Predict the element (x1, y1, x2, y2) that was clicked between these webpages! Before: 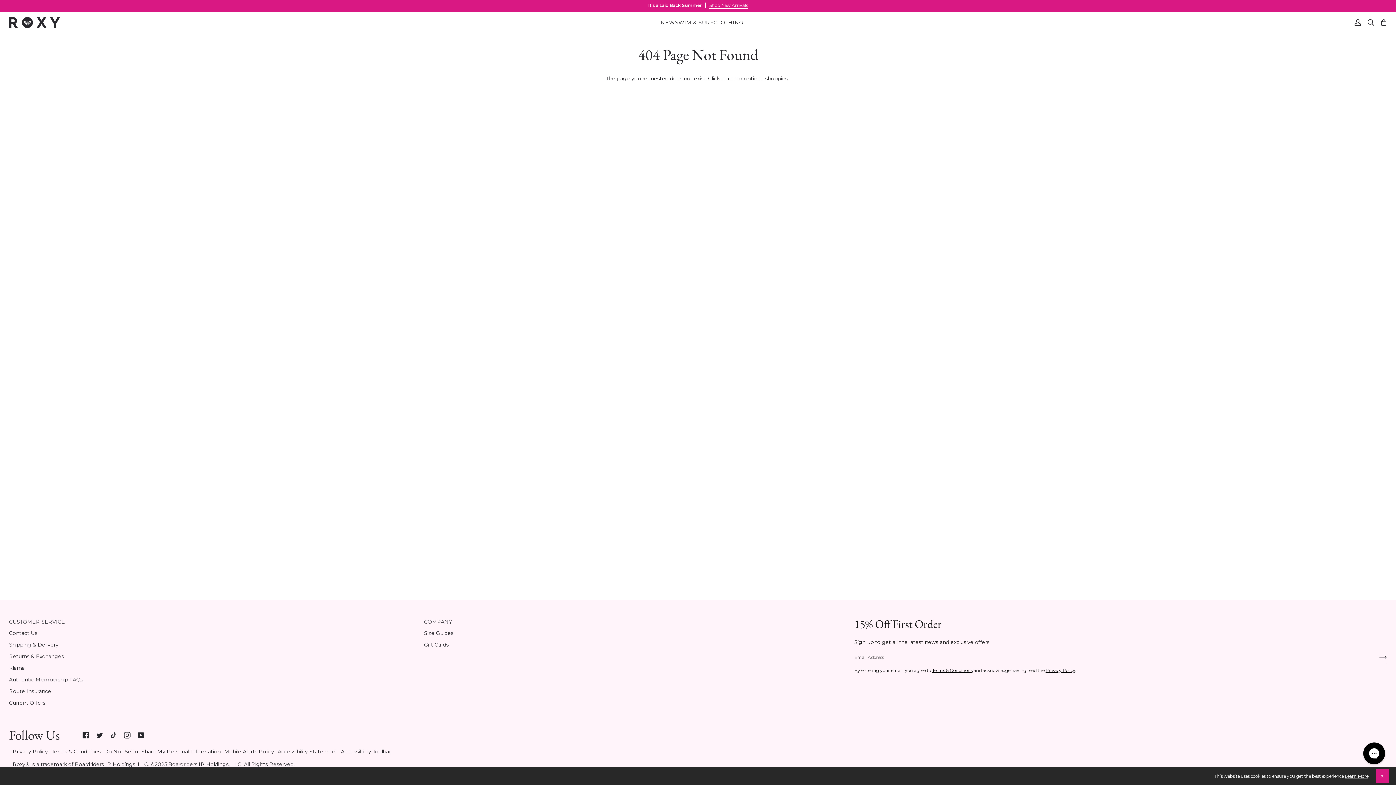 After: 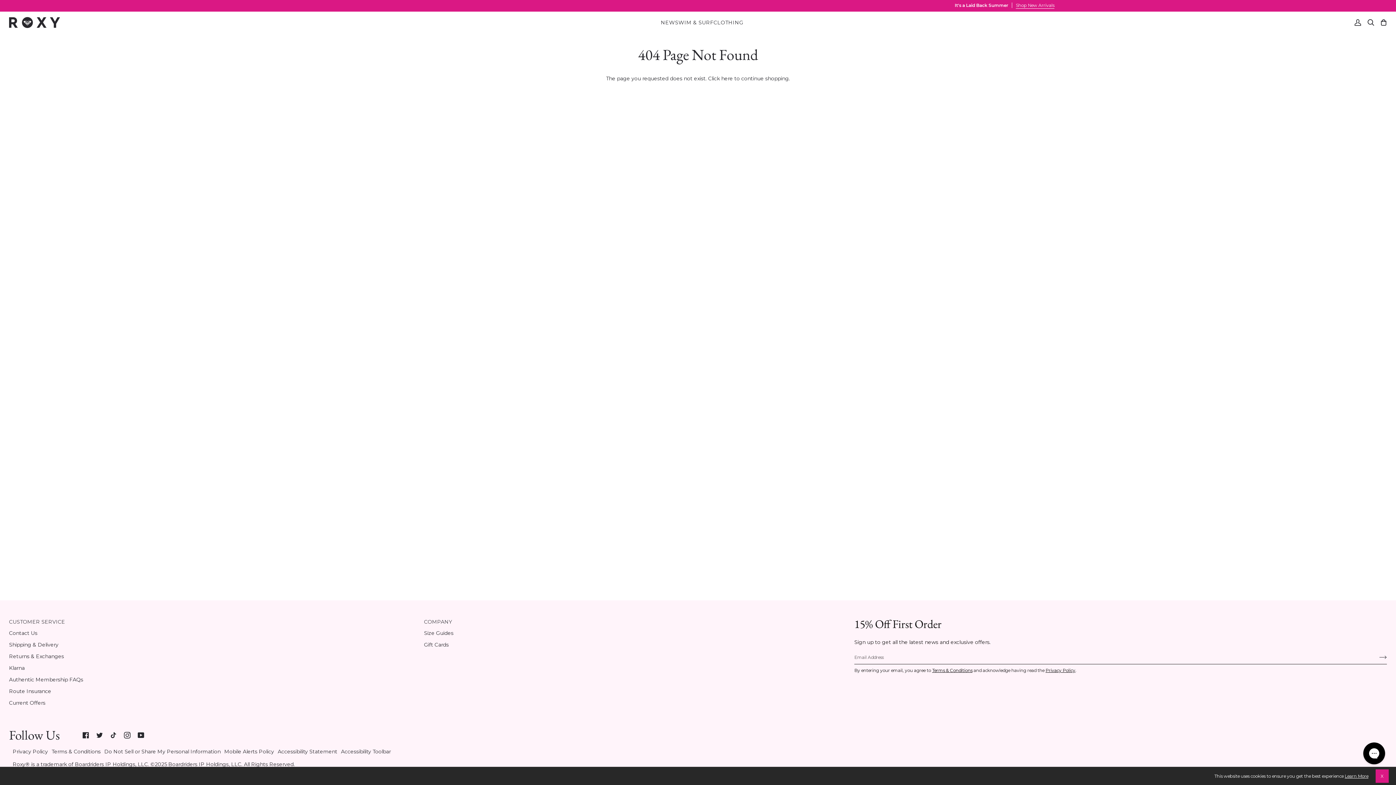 Action: bbox: (110, 732, 116, 738) label:  
Tiktok